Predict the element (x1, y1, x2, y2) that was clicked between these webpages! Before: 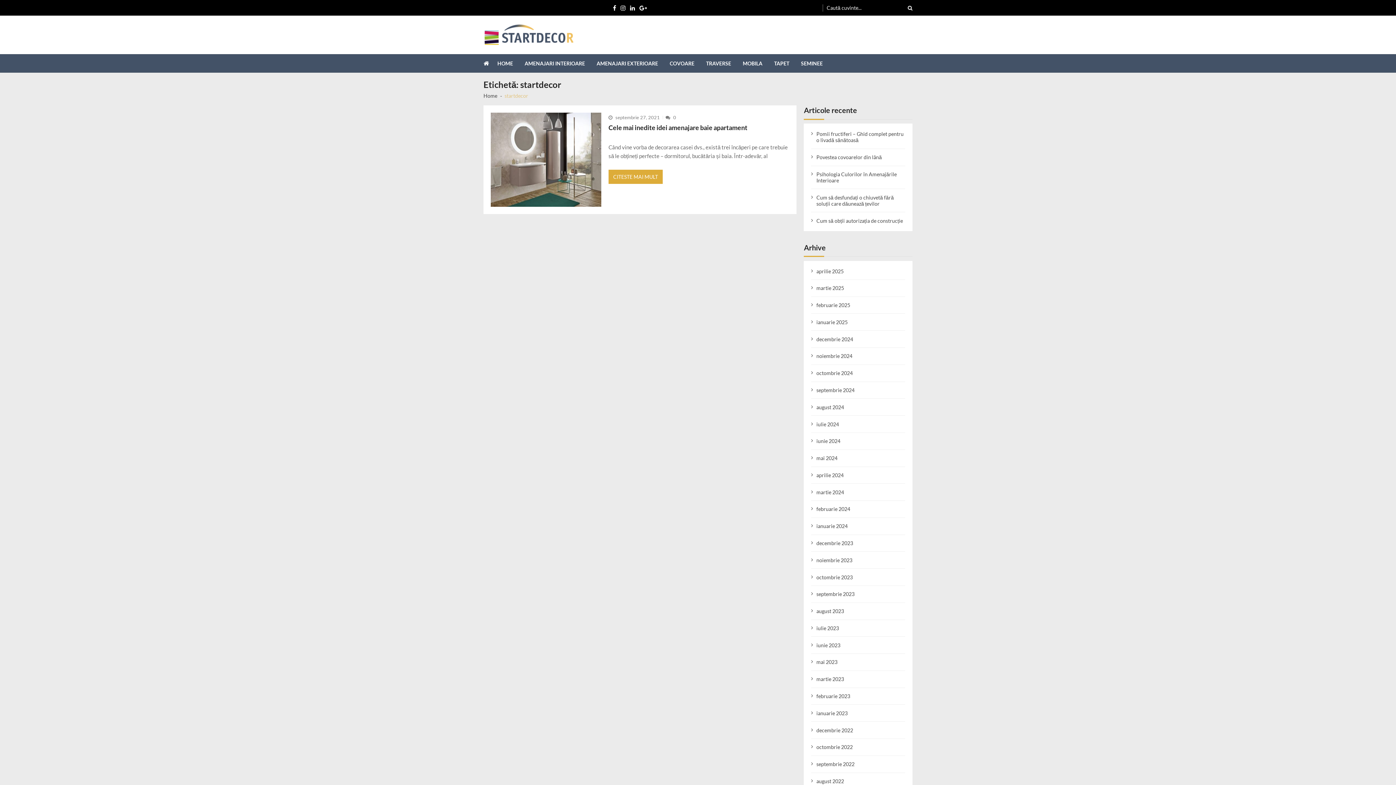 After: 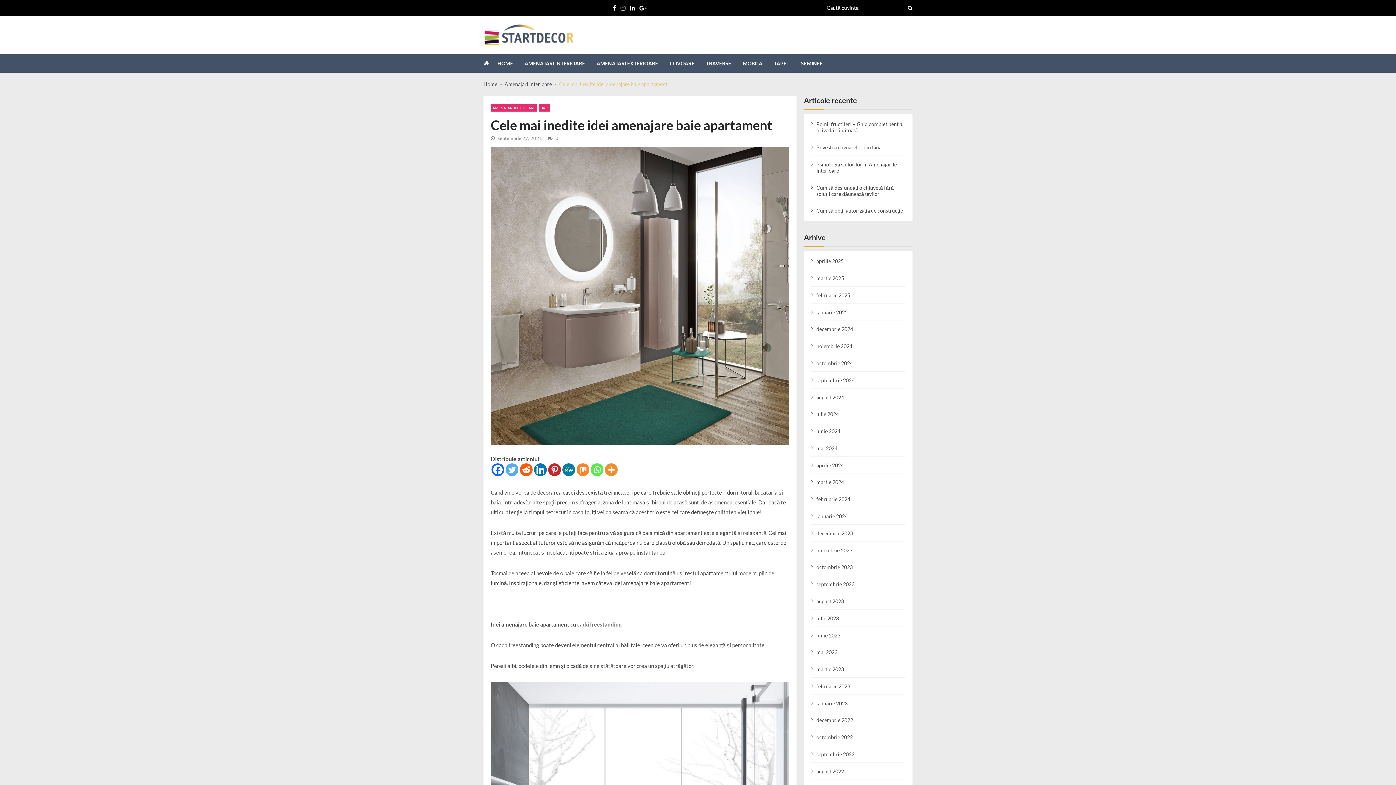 Action: label: Cele mai inedite idei amenajare baie apartament bbox: (608, 123, 747, 132)